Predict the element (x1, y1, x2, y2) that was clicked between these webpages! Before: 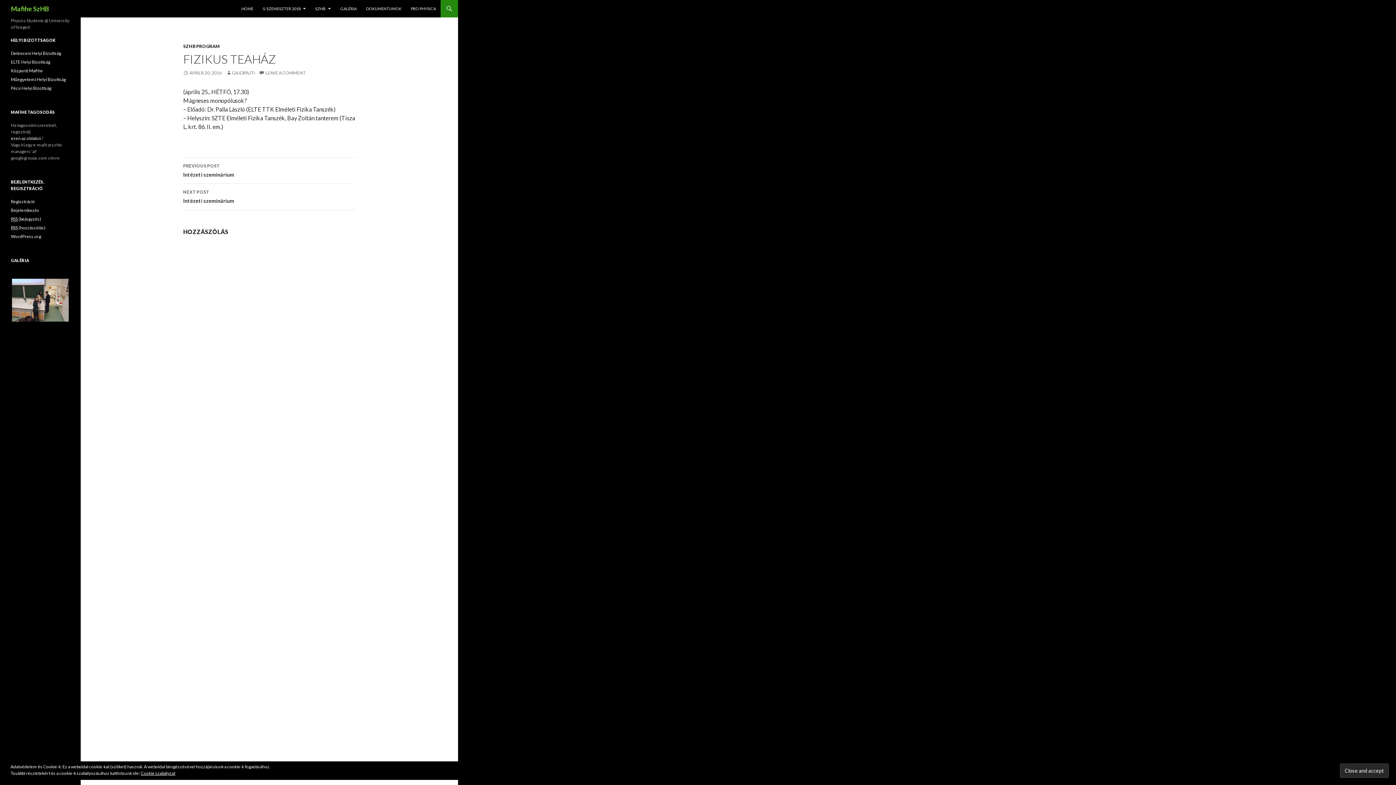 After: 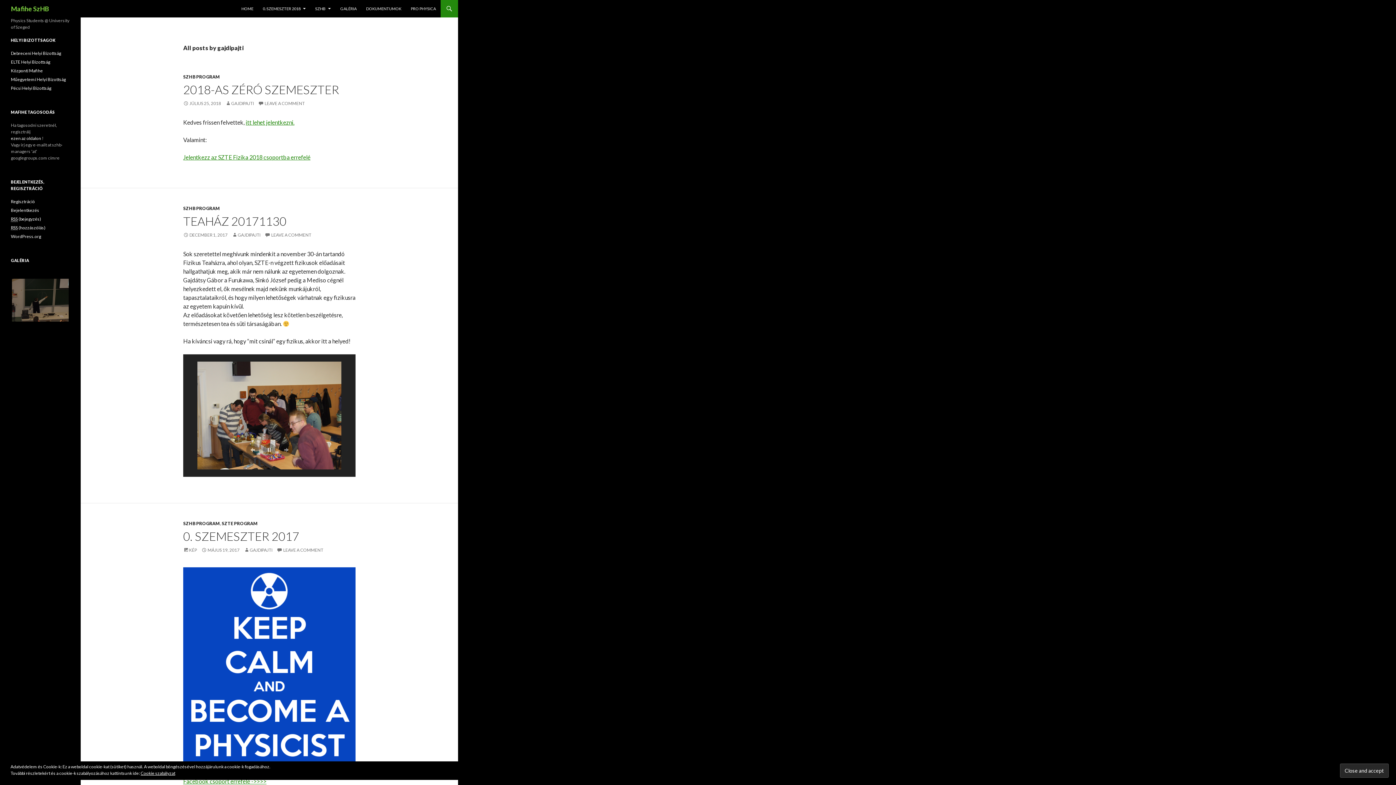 Action: bbox: (226, 70, 254, 75) label: GAJDIPAJTI